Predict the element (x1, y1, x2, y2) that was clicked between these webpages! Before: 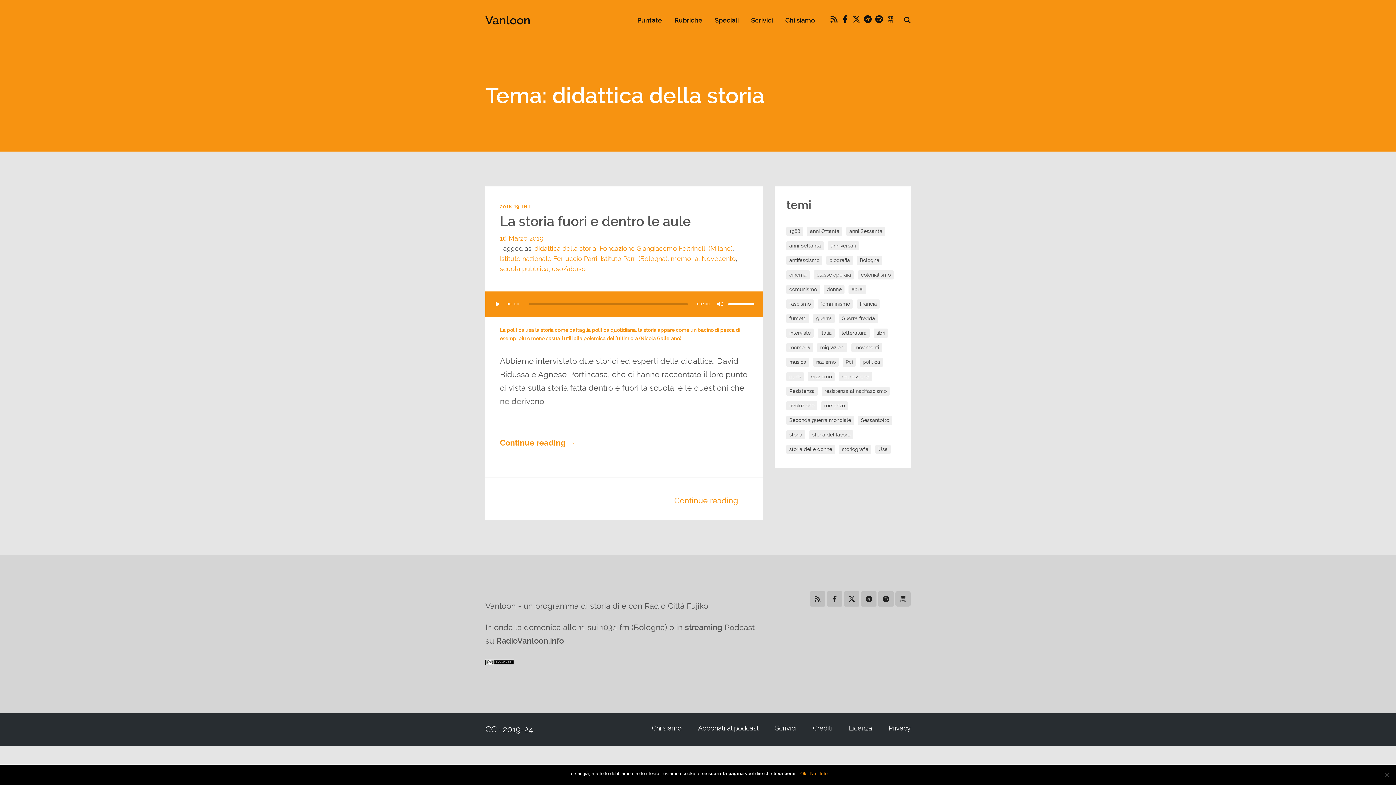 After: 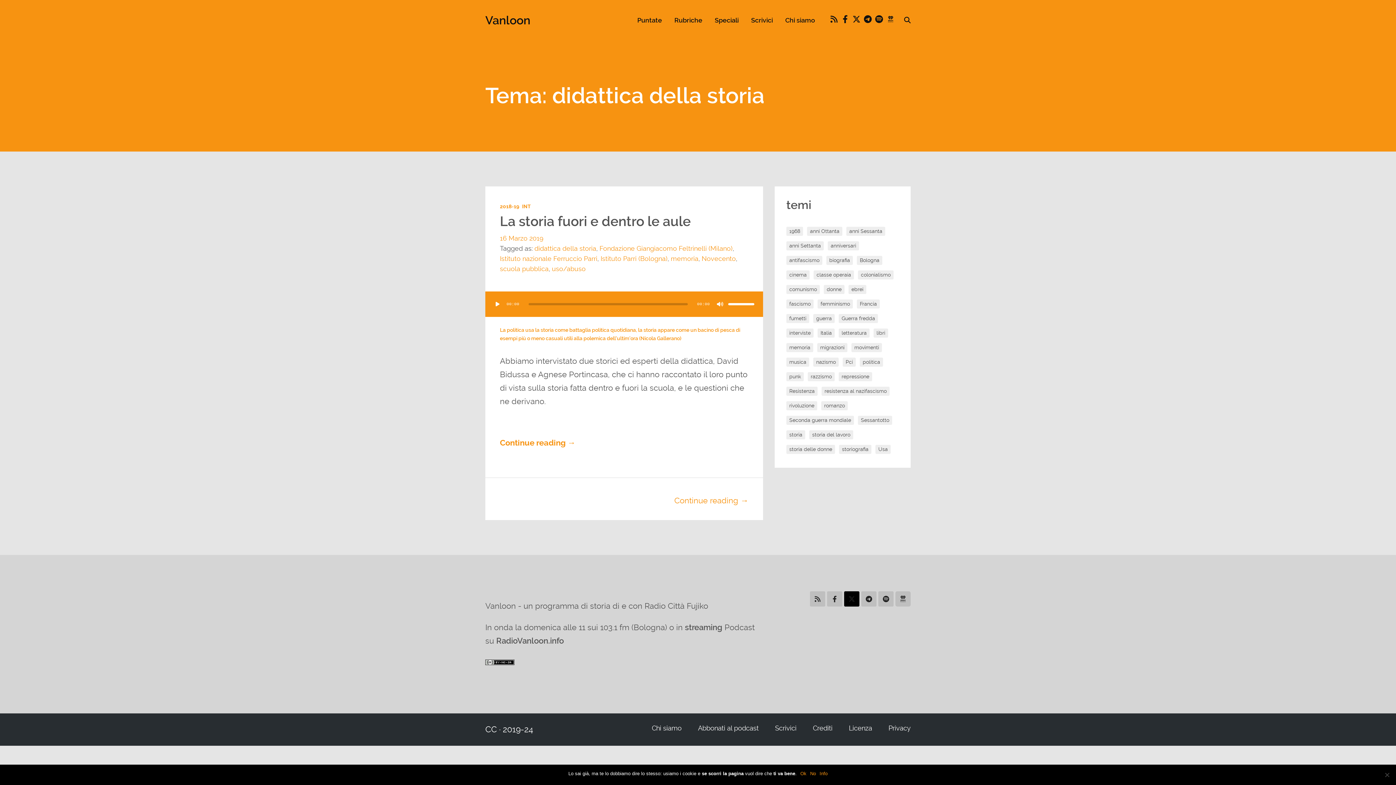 Action: bbox: (844, 591, 859, 606)